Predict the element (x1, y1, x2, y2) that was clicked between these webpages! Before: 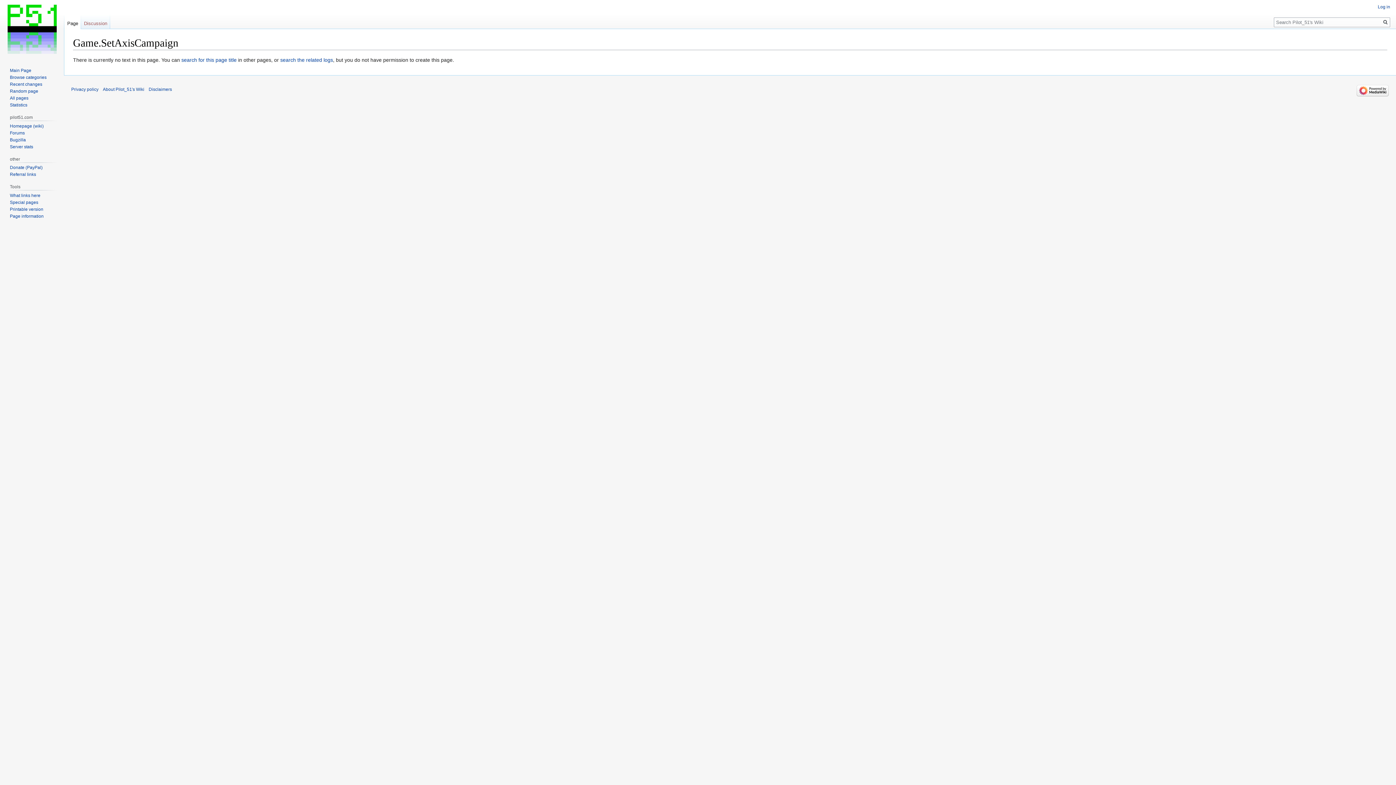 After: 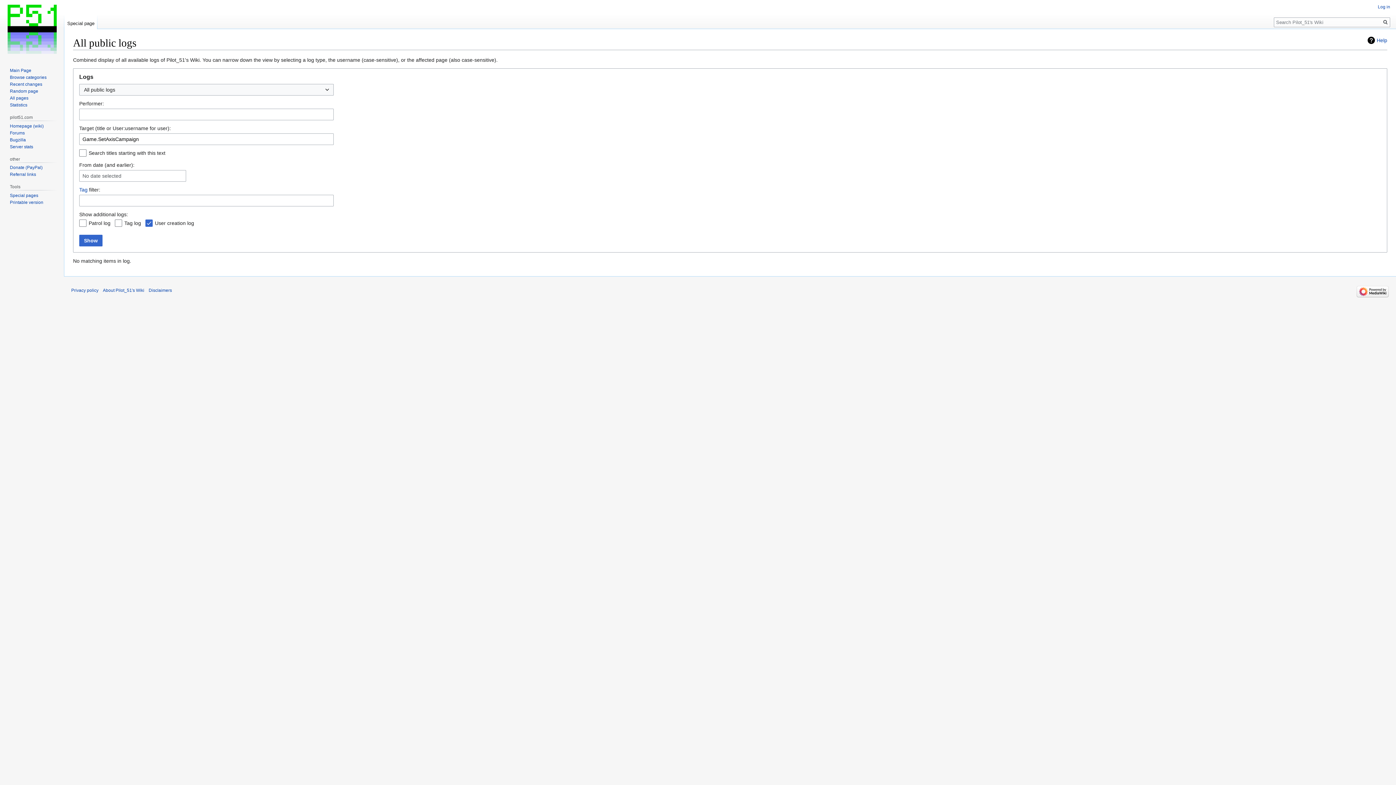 Action: label: search the related logs bbox: (280, 57, 333, 63)